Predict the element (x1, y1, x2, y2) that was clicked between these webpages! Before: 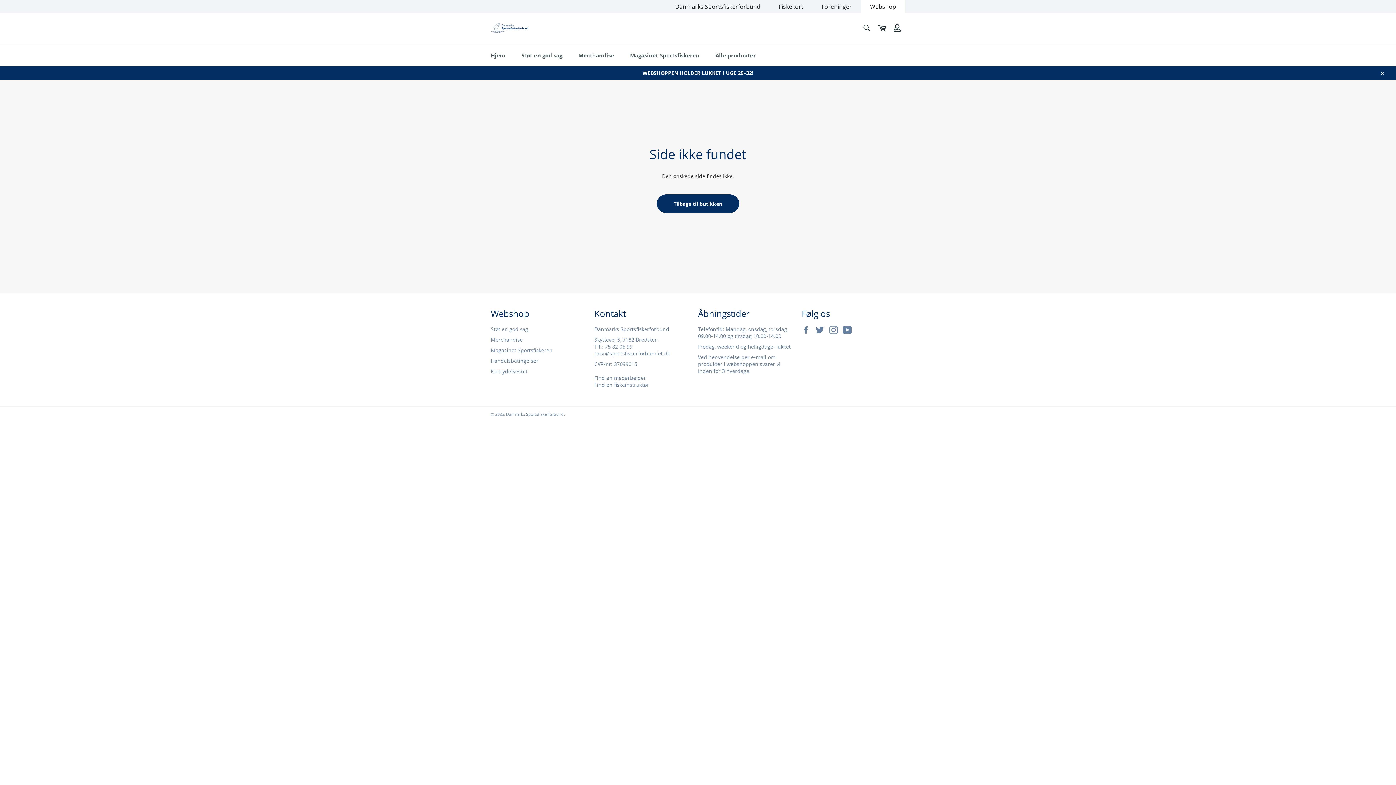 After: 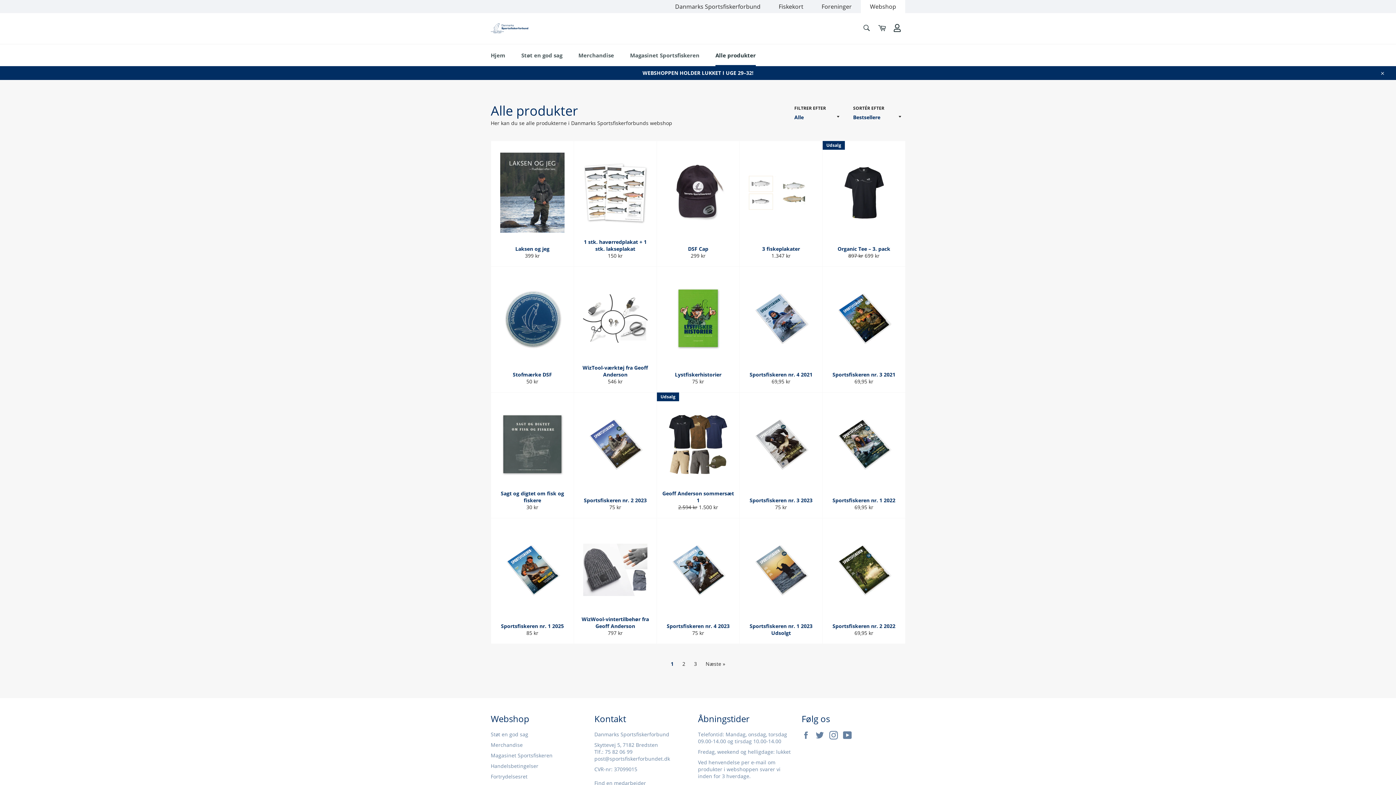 Action: bbox: (708, 44, 763, 66) label: Alle produkter